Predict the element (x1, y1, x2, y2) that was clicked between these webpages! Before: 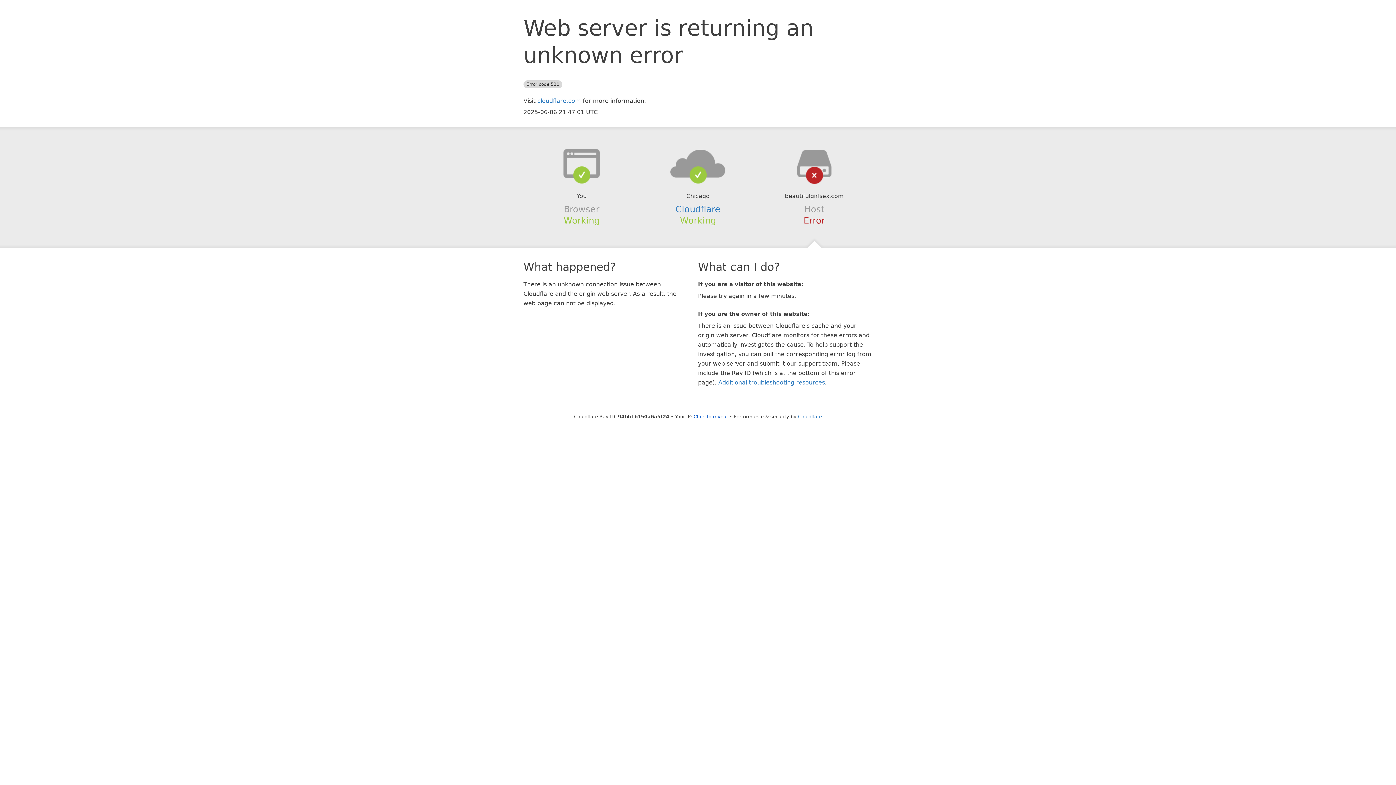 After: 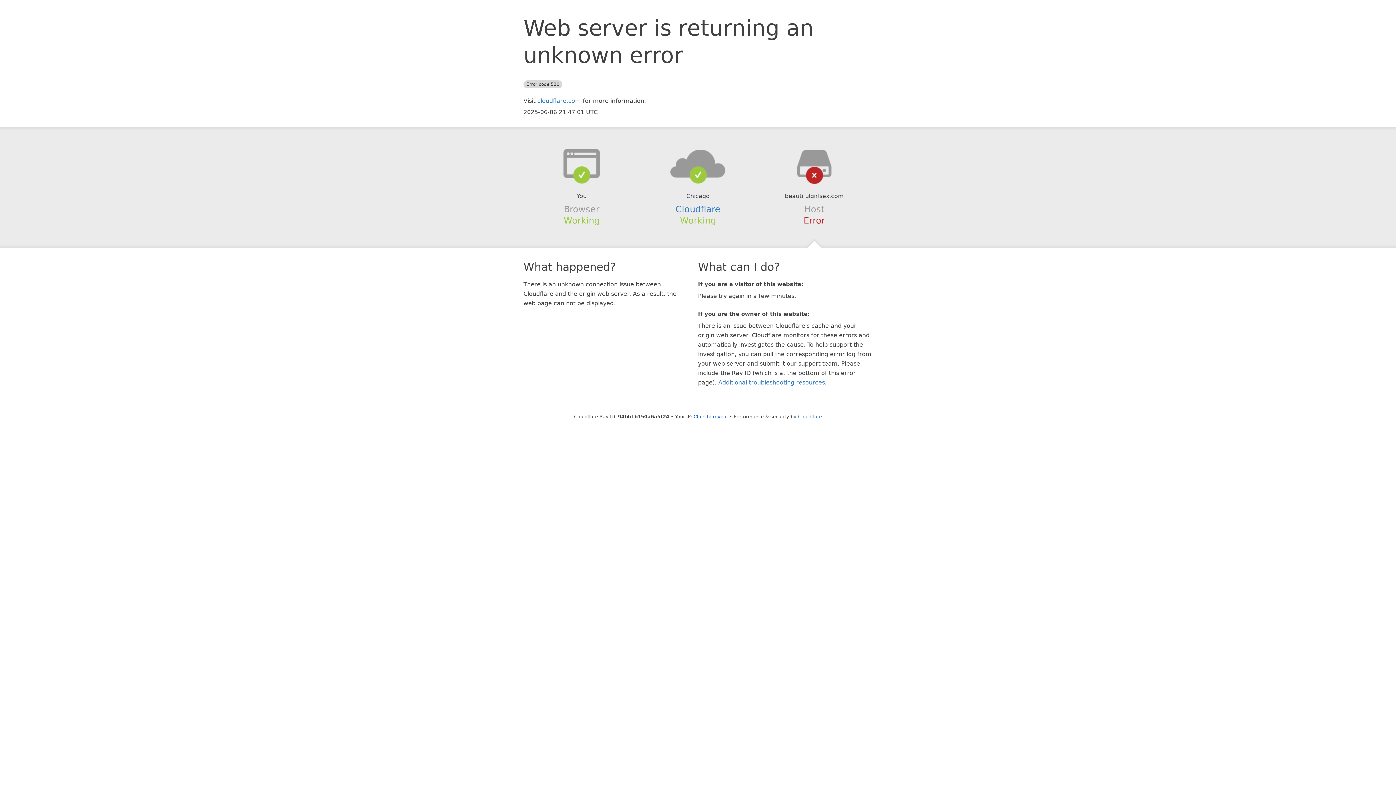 Action: bbox: (639, 148, 756, 178)